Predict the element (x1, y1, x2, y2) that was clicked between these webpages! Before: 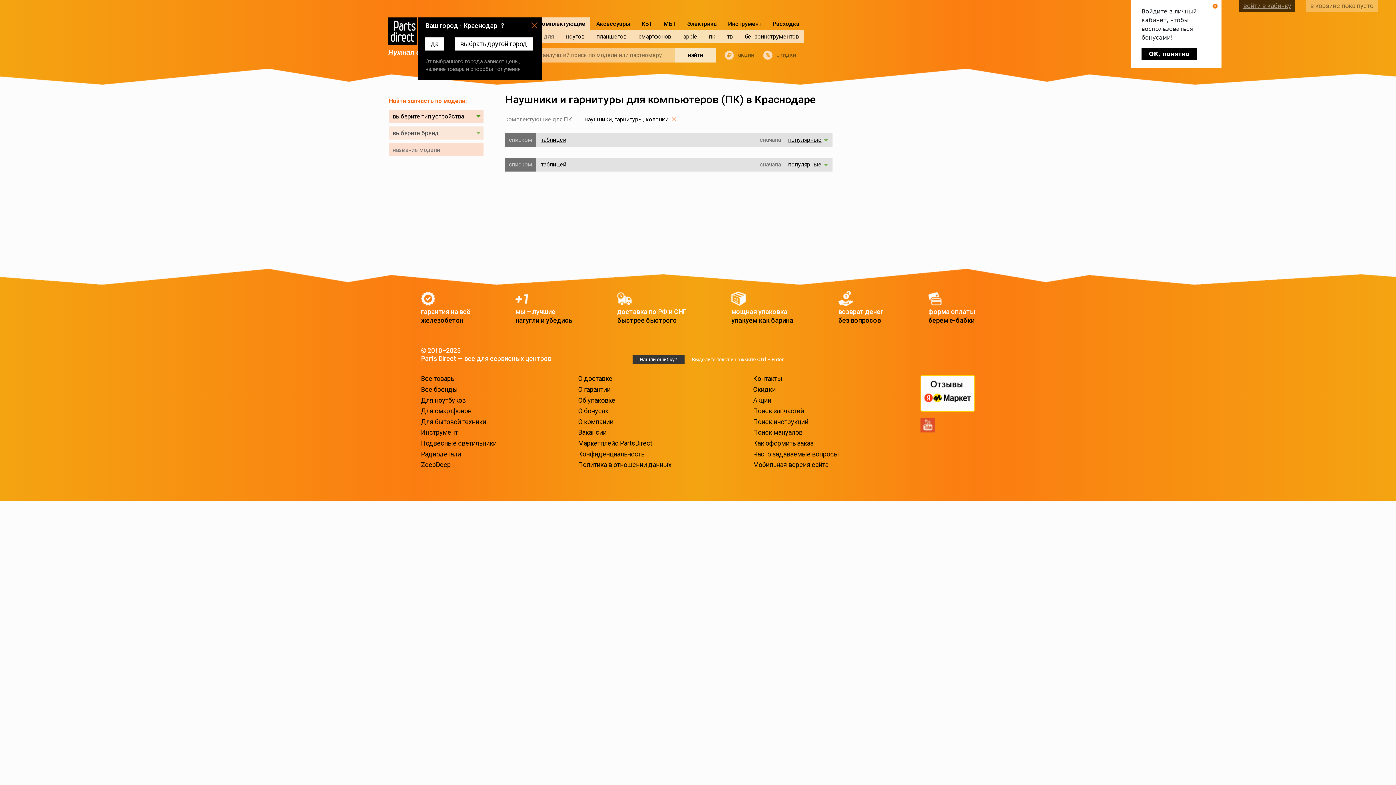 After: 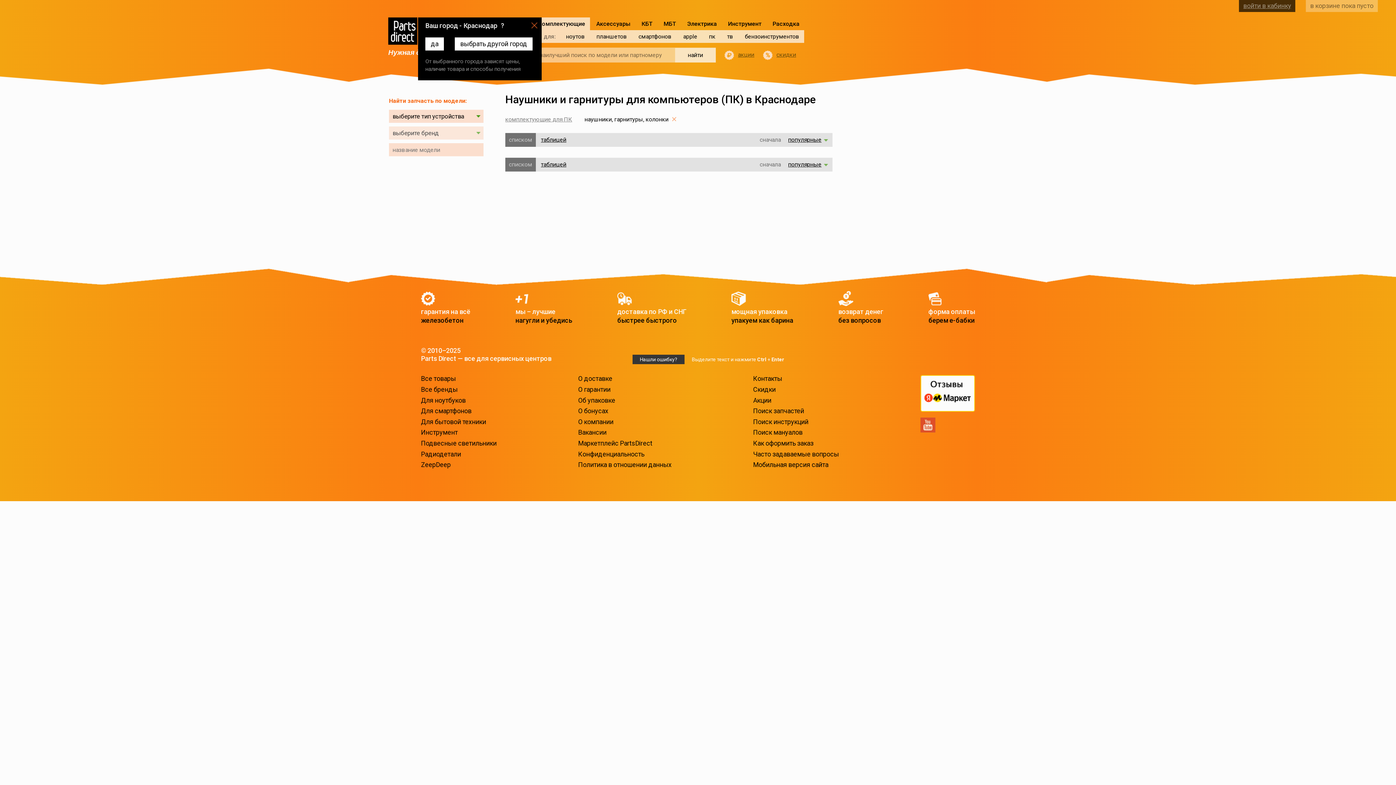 Action: label: OK, понятно bbox: (1141, 48, 1197, 60)